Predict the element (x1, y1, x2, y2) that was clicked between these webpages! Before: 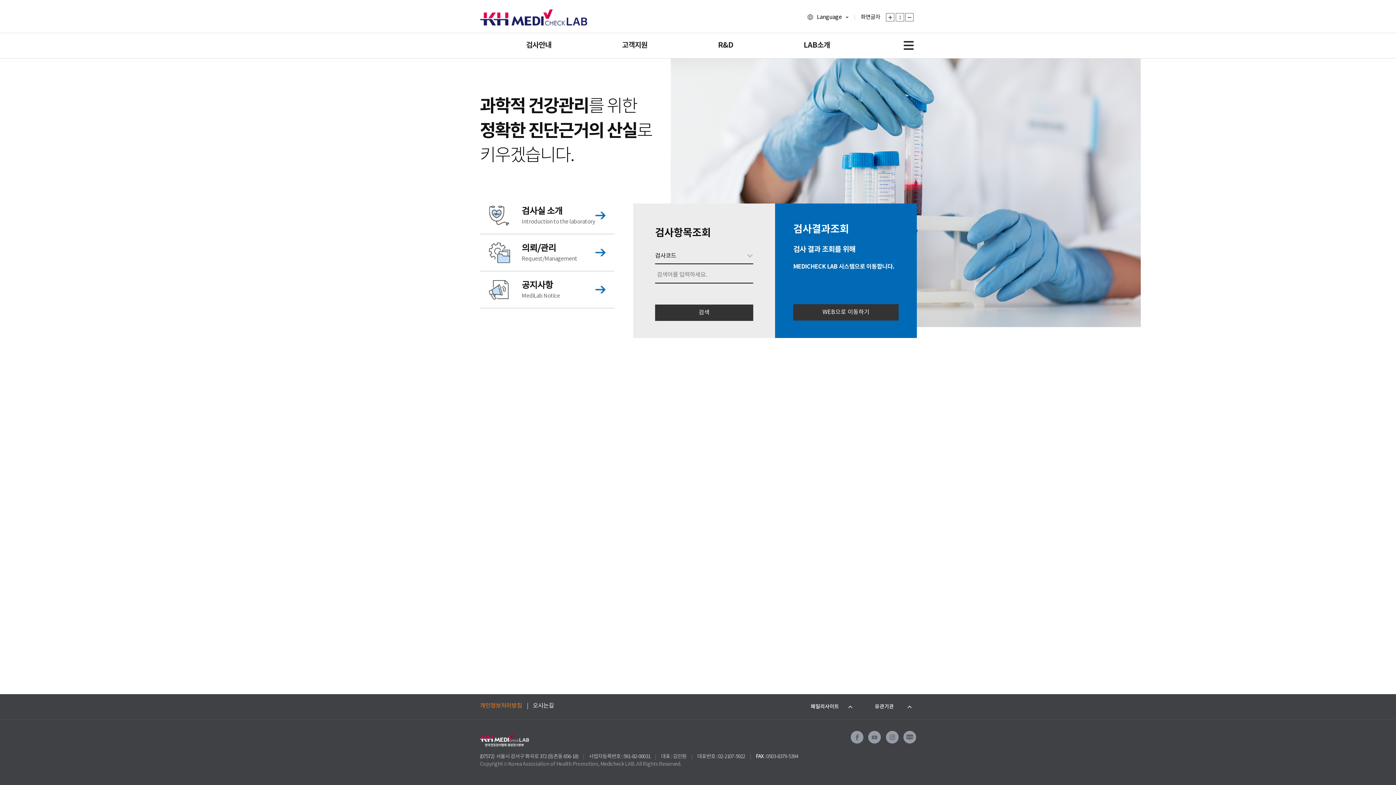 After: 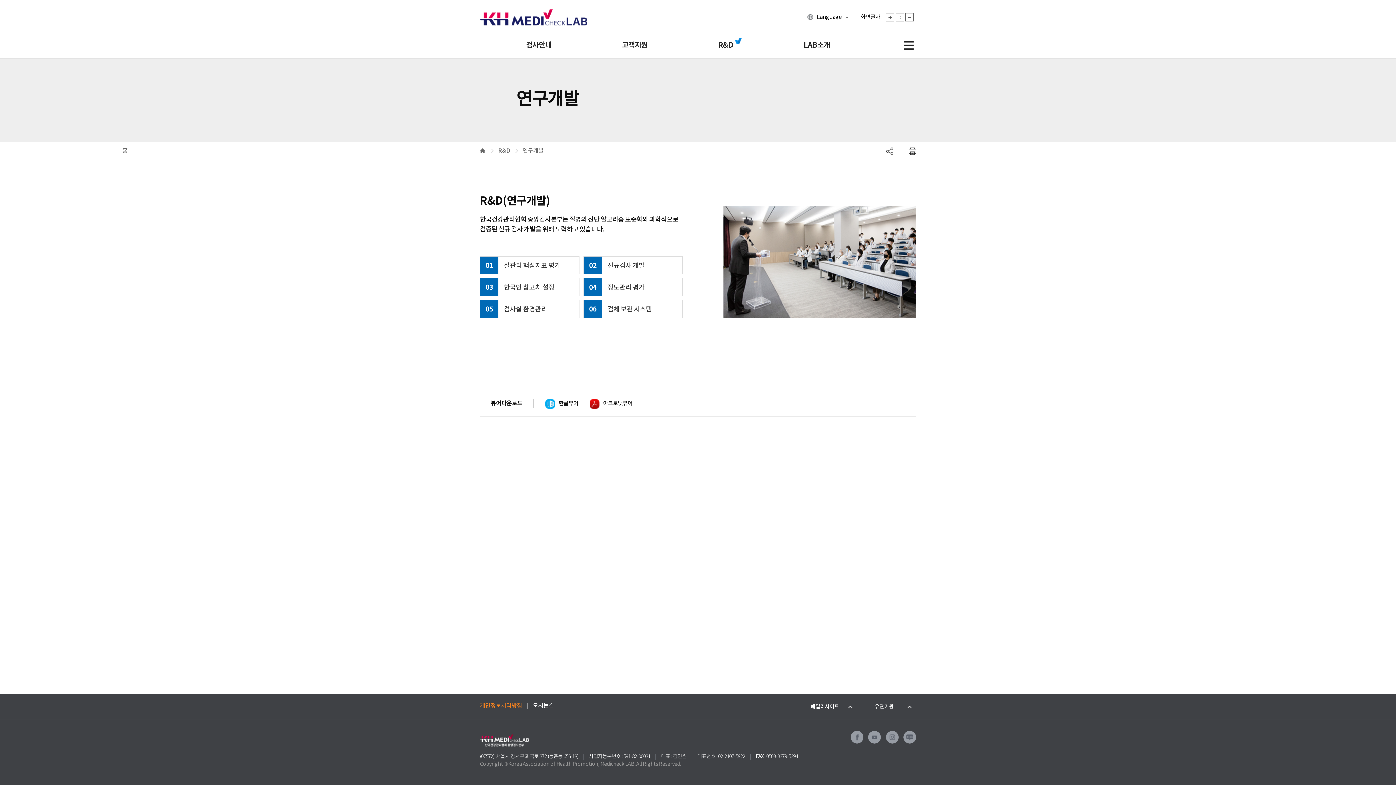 Action: bbox: (704, 32, 746, 58) label: R&D